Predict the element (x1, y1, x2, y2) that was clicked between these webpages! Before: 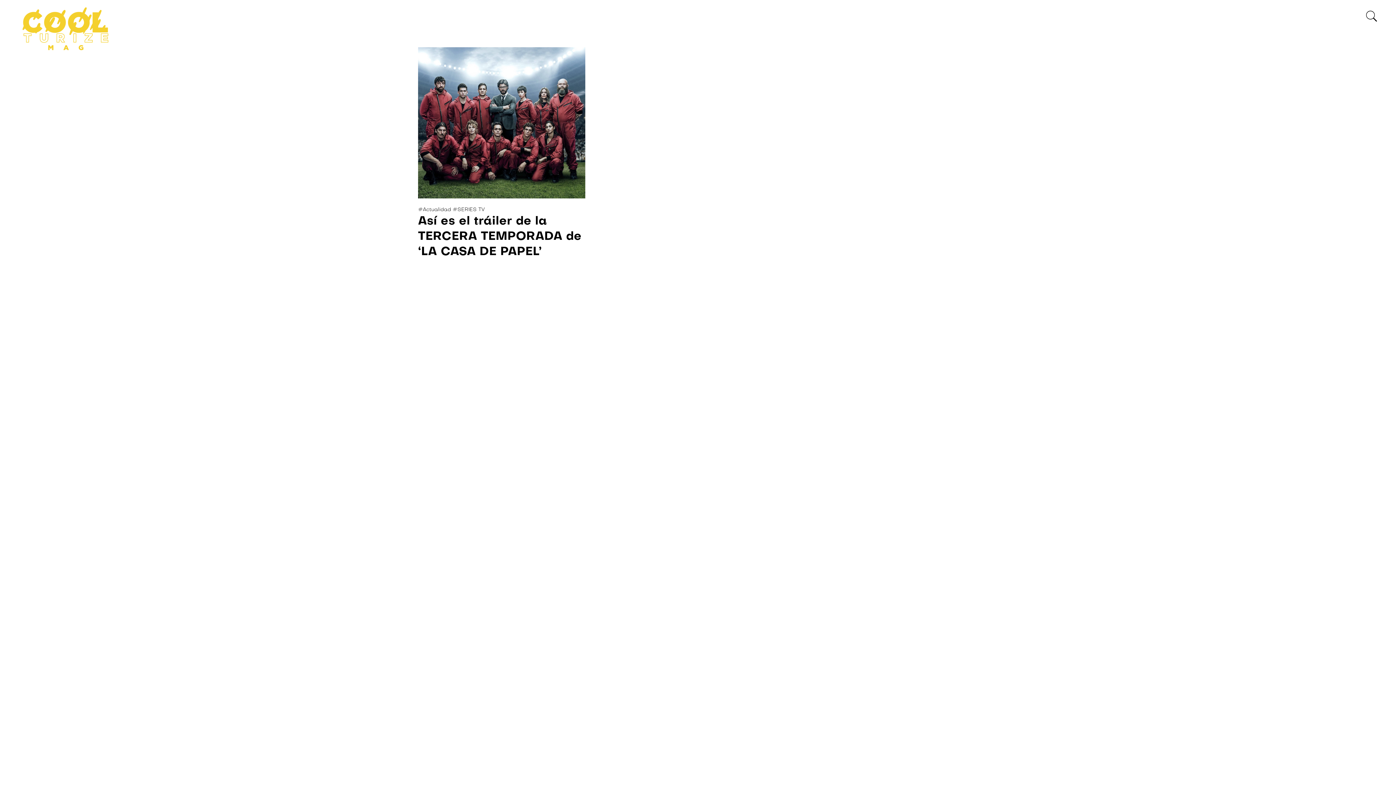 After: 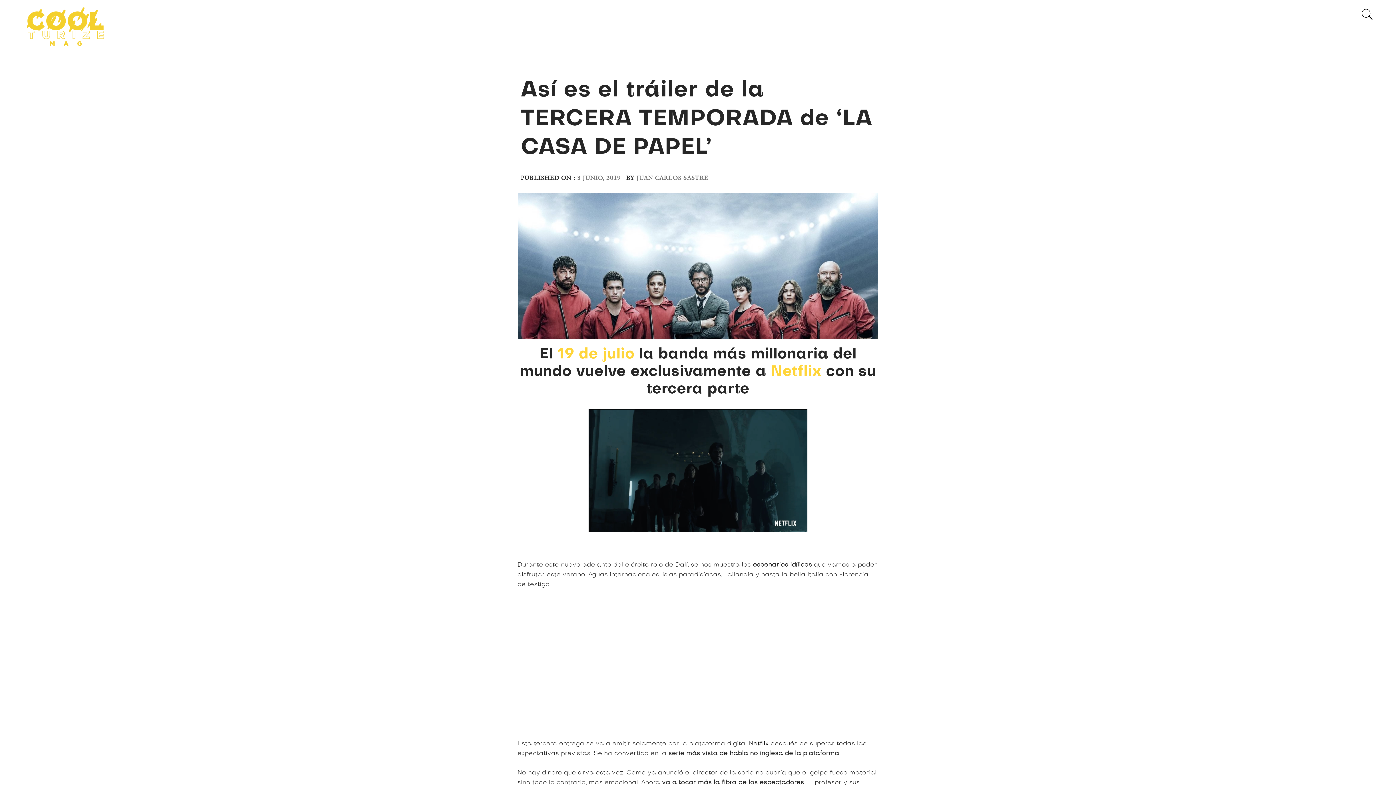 Action: bbox: (418, 47, 585, 198)